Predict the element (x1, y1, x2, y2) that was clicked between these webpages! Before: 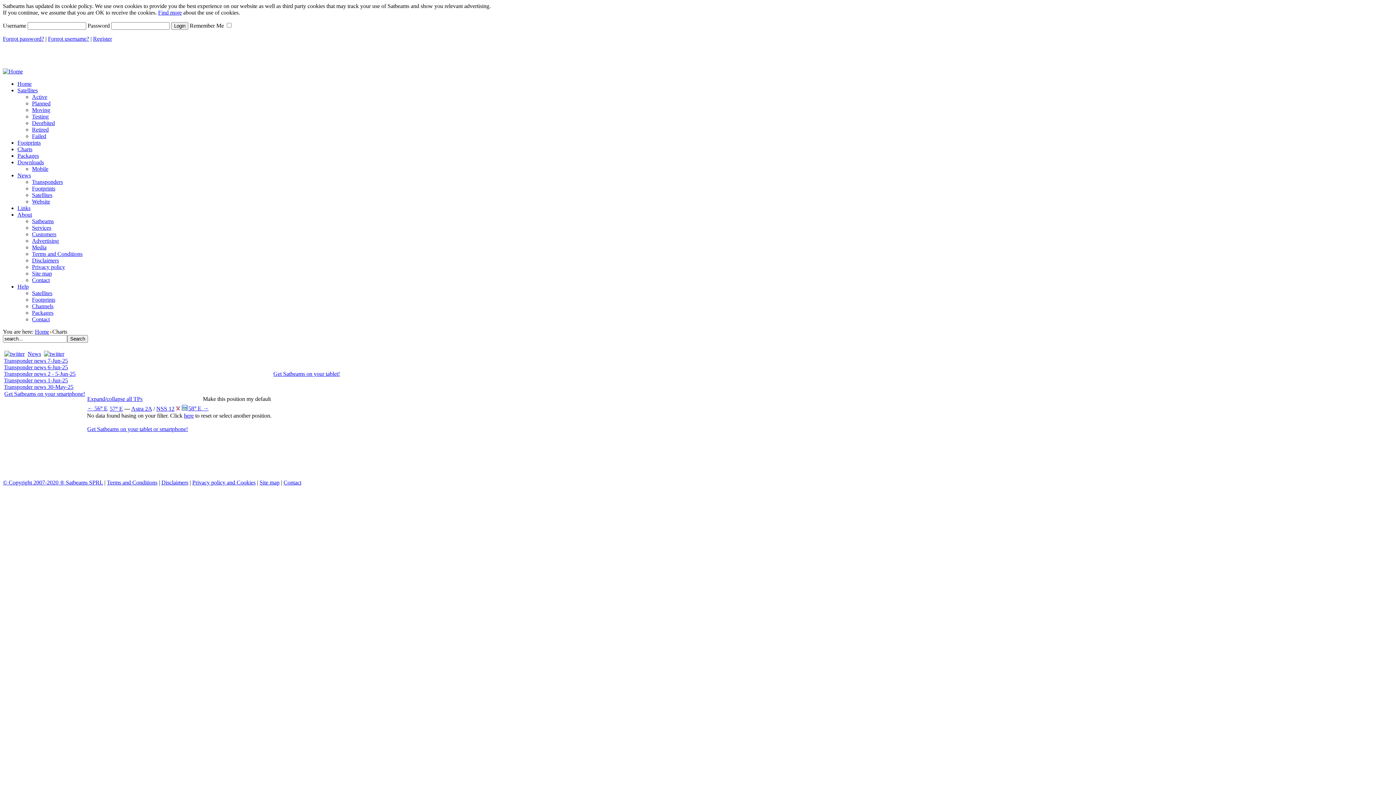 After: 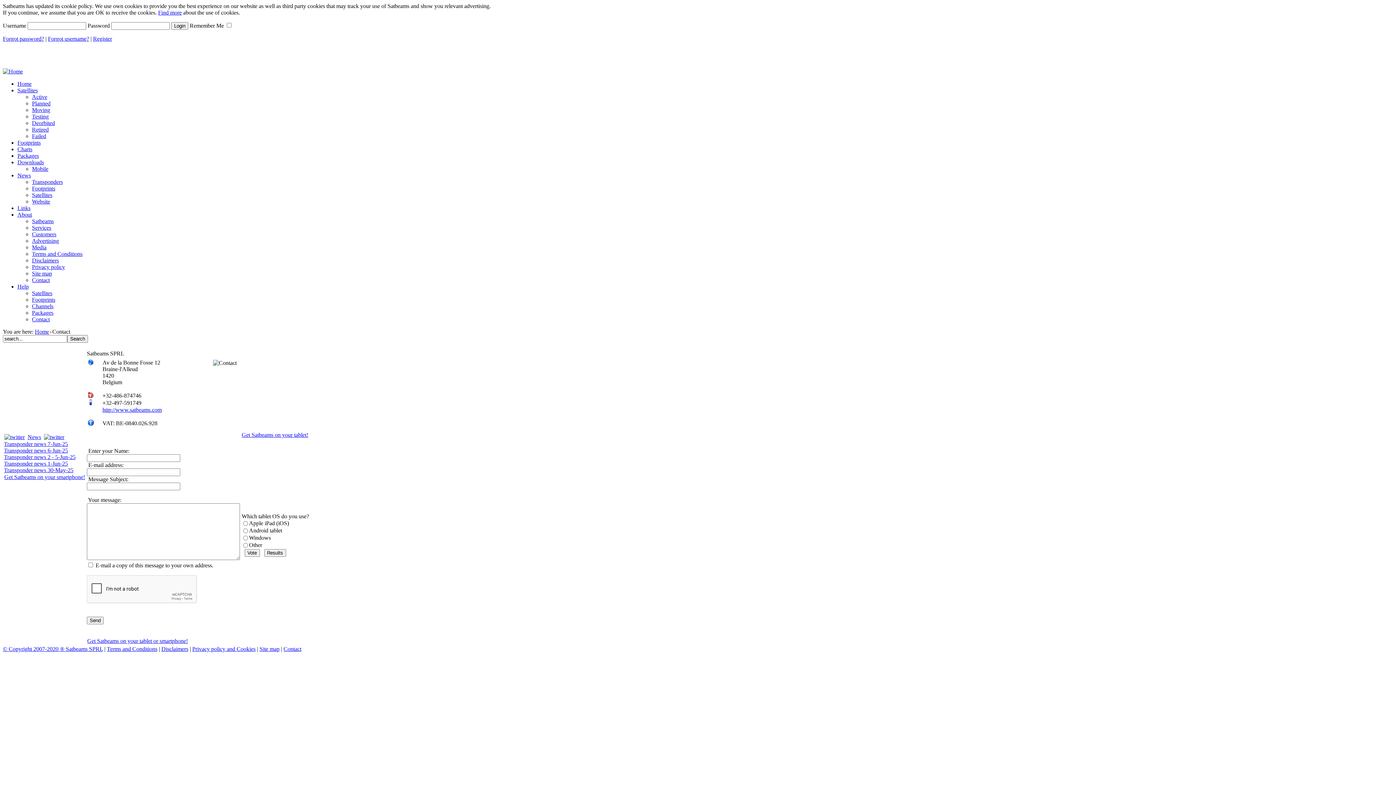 Action: label: Contact bbox: (32, 316, 49, 322)